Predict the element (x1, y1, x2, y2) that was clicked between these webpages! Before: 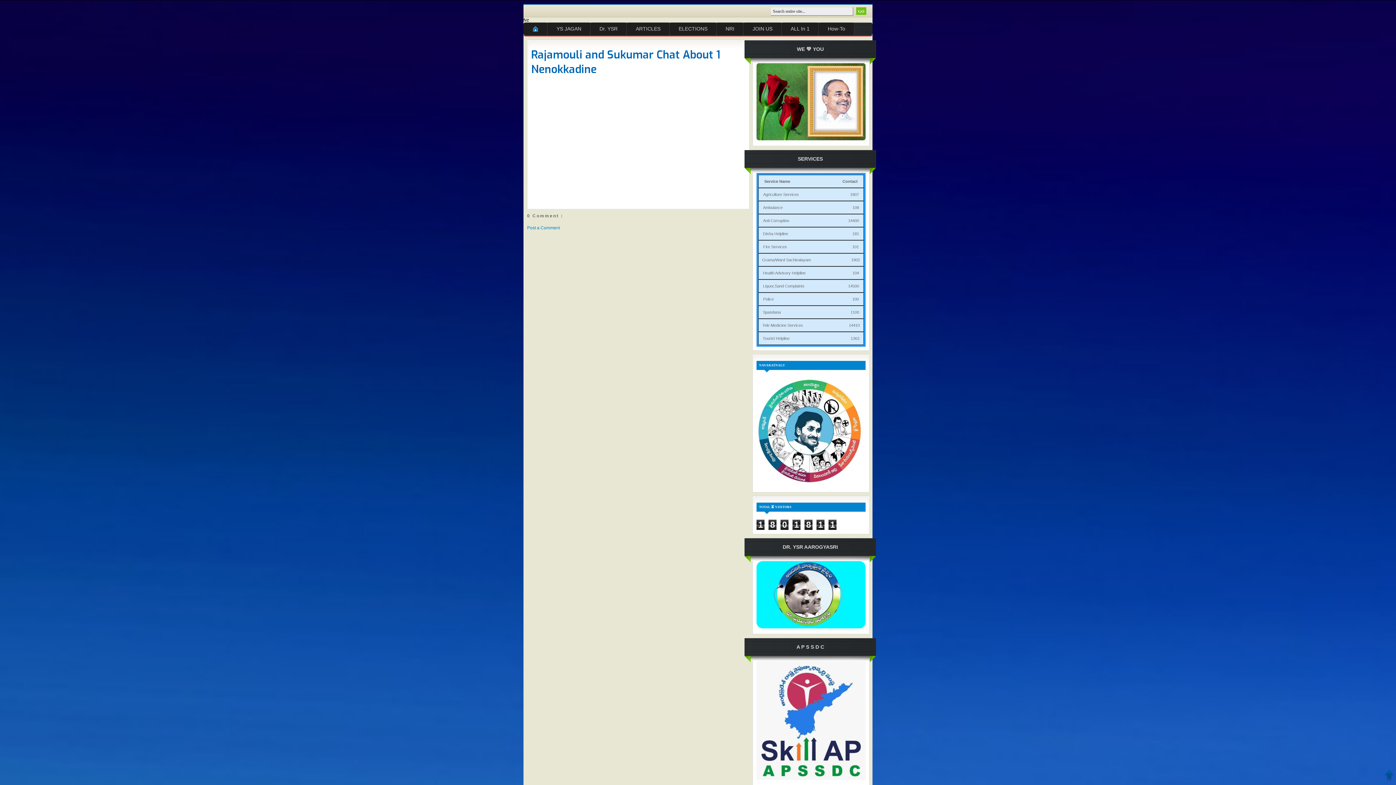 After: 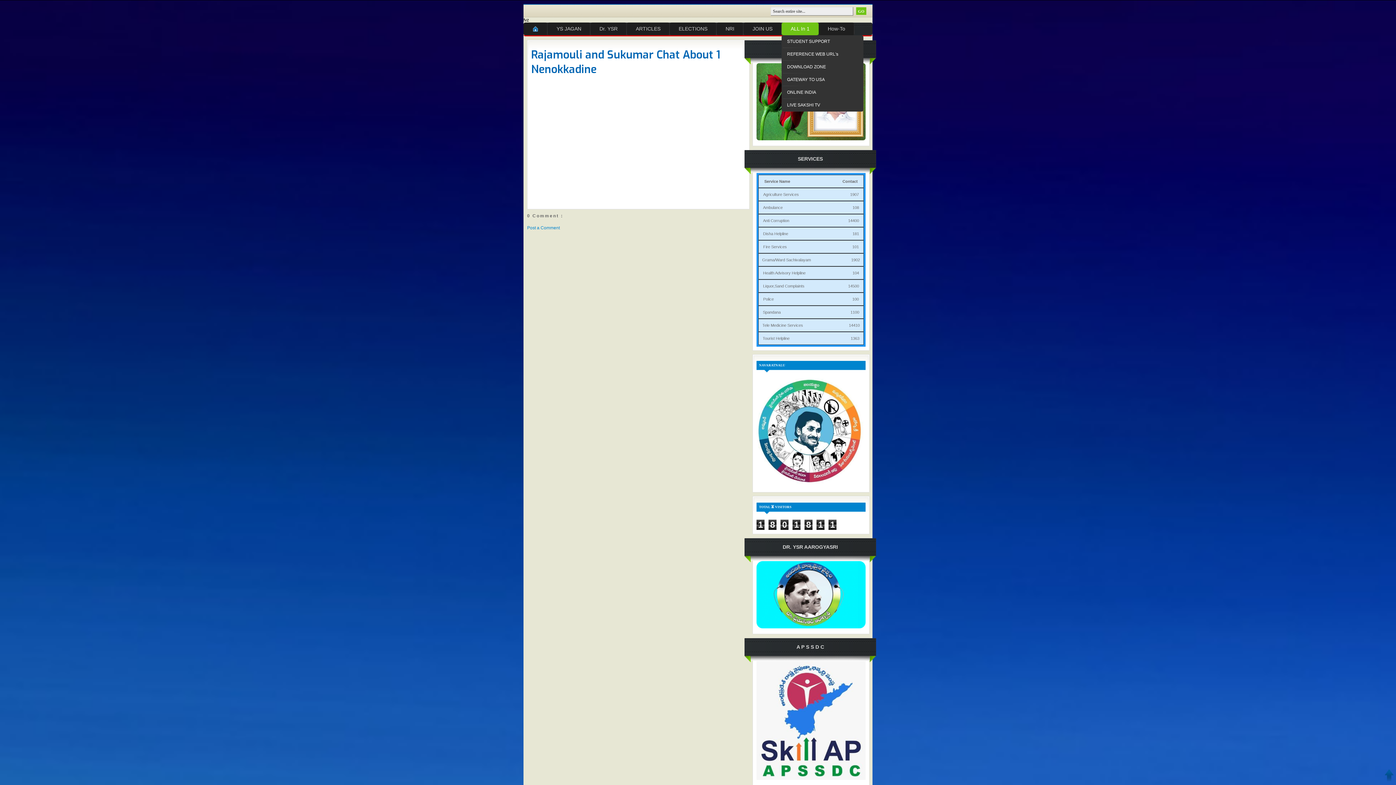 Action: bbox: (781, 22, 818, 35) label: ALL In 1